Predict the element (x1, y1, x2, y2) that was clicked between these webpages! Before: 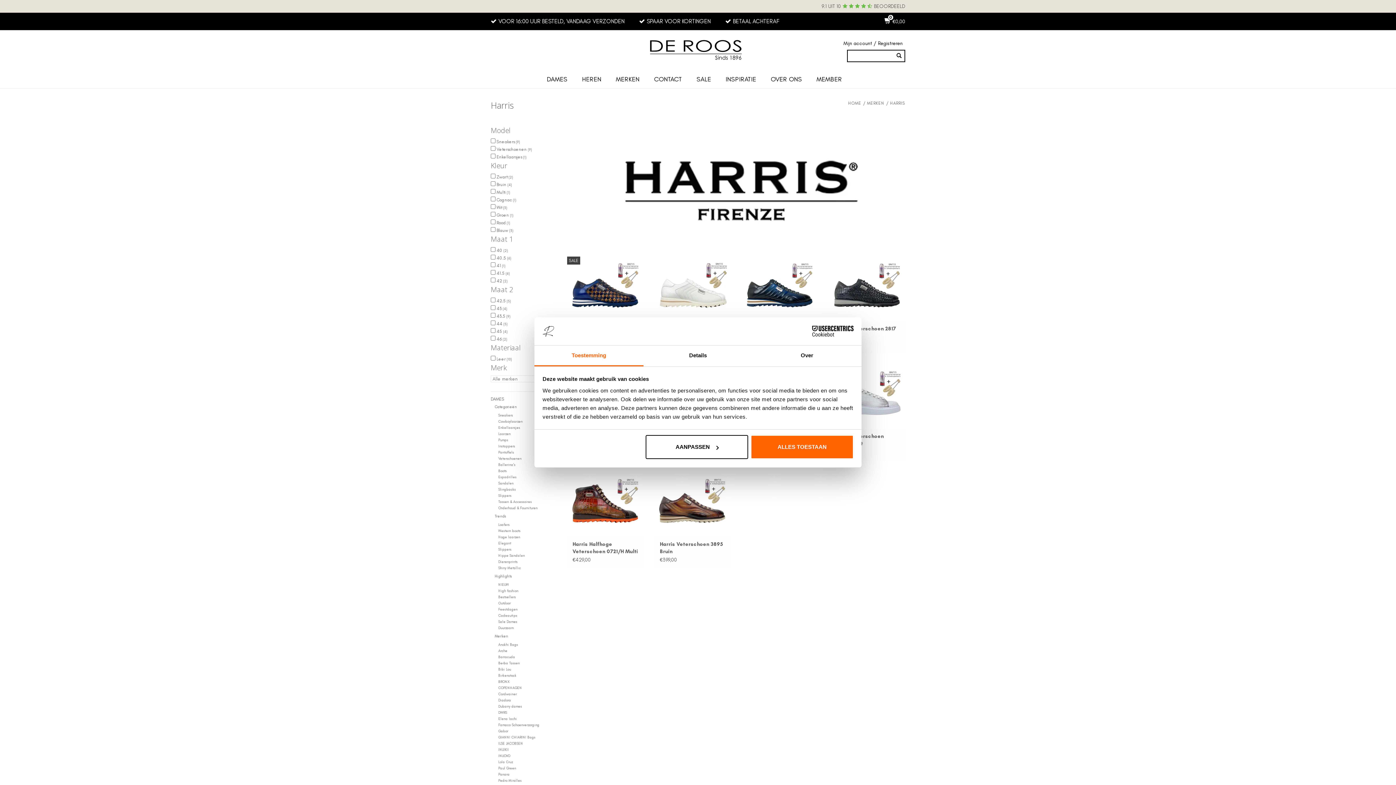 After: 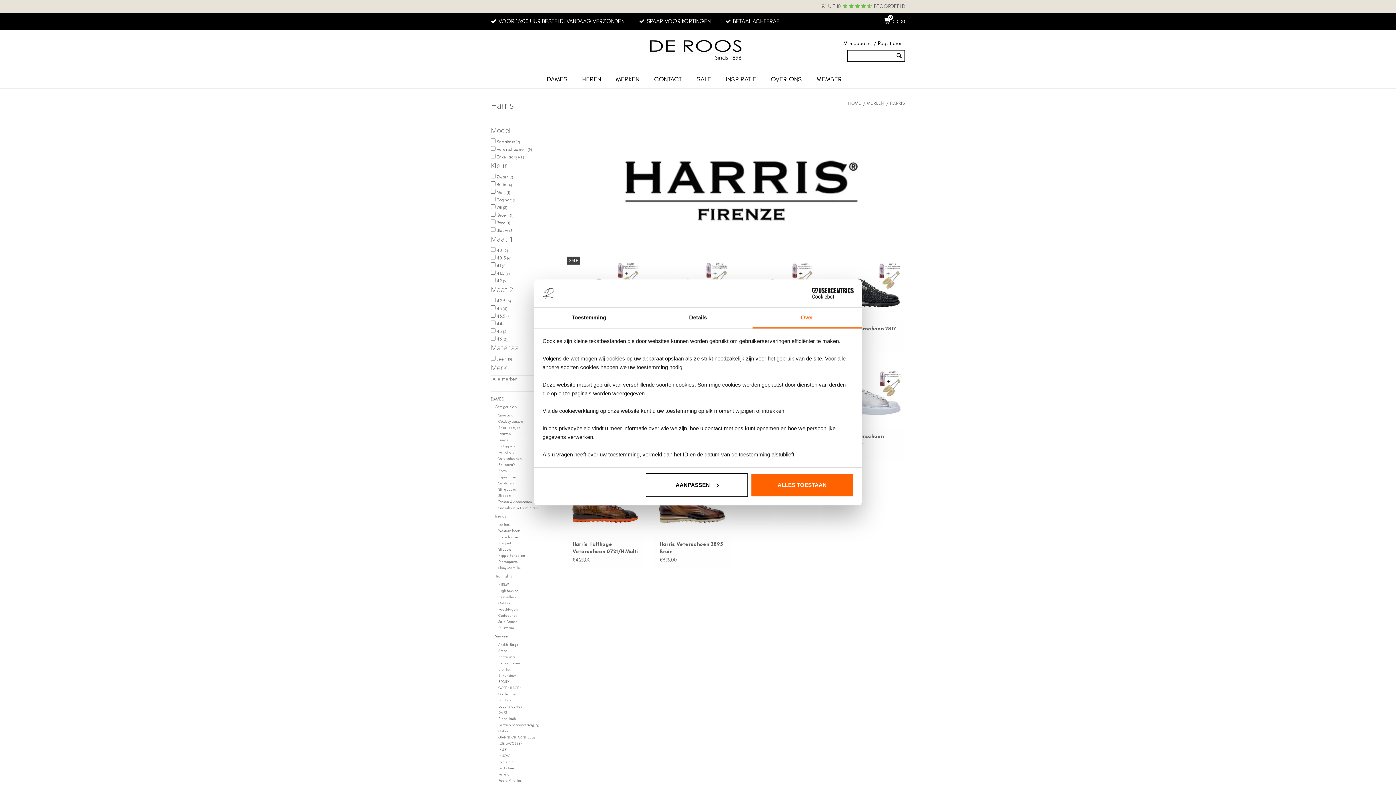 Action: label: Over bbox: (752, 345, 861, 366)